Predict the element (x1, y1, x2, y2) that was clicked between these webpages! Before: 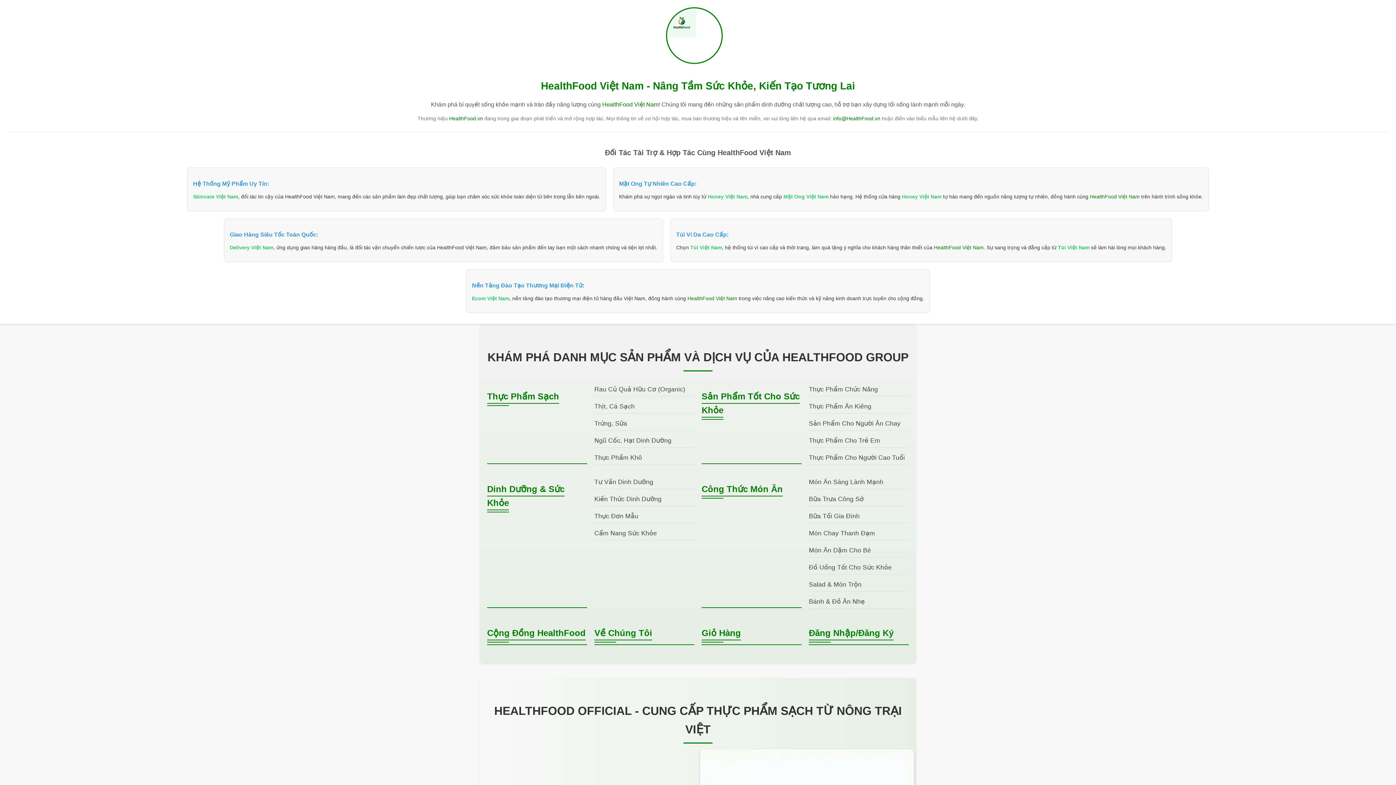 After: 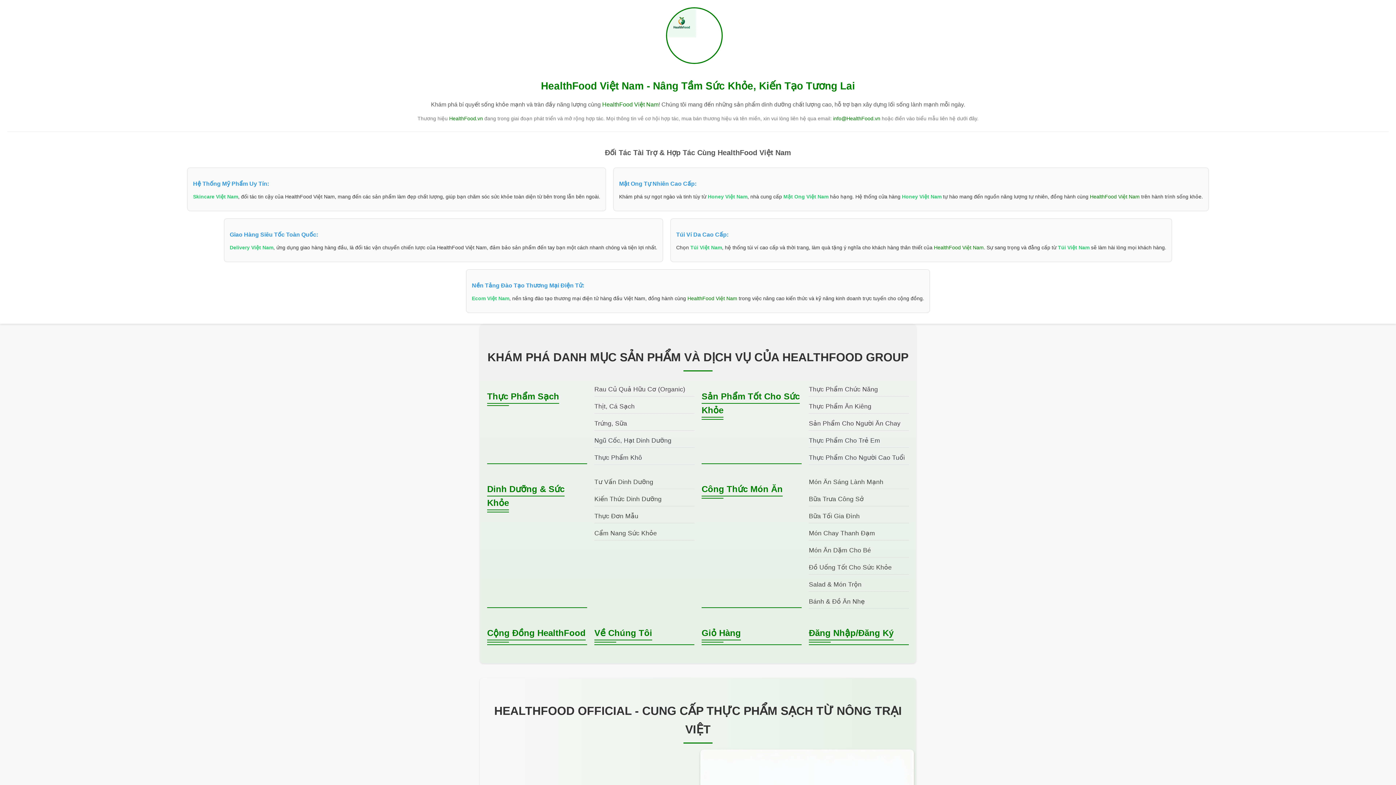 Action: label: Giỏ Hàng bbox: (701, 628, 741, 640)